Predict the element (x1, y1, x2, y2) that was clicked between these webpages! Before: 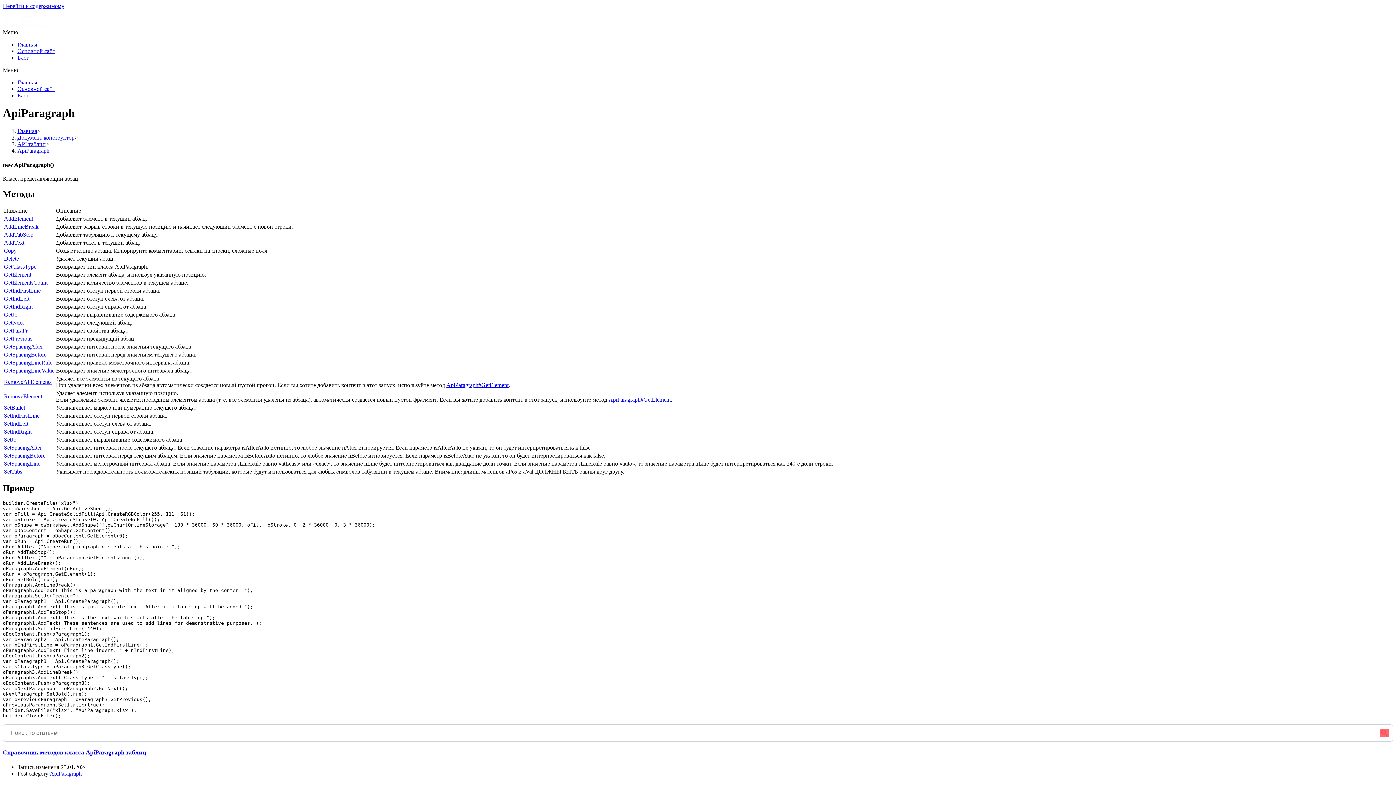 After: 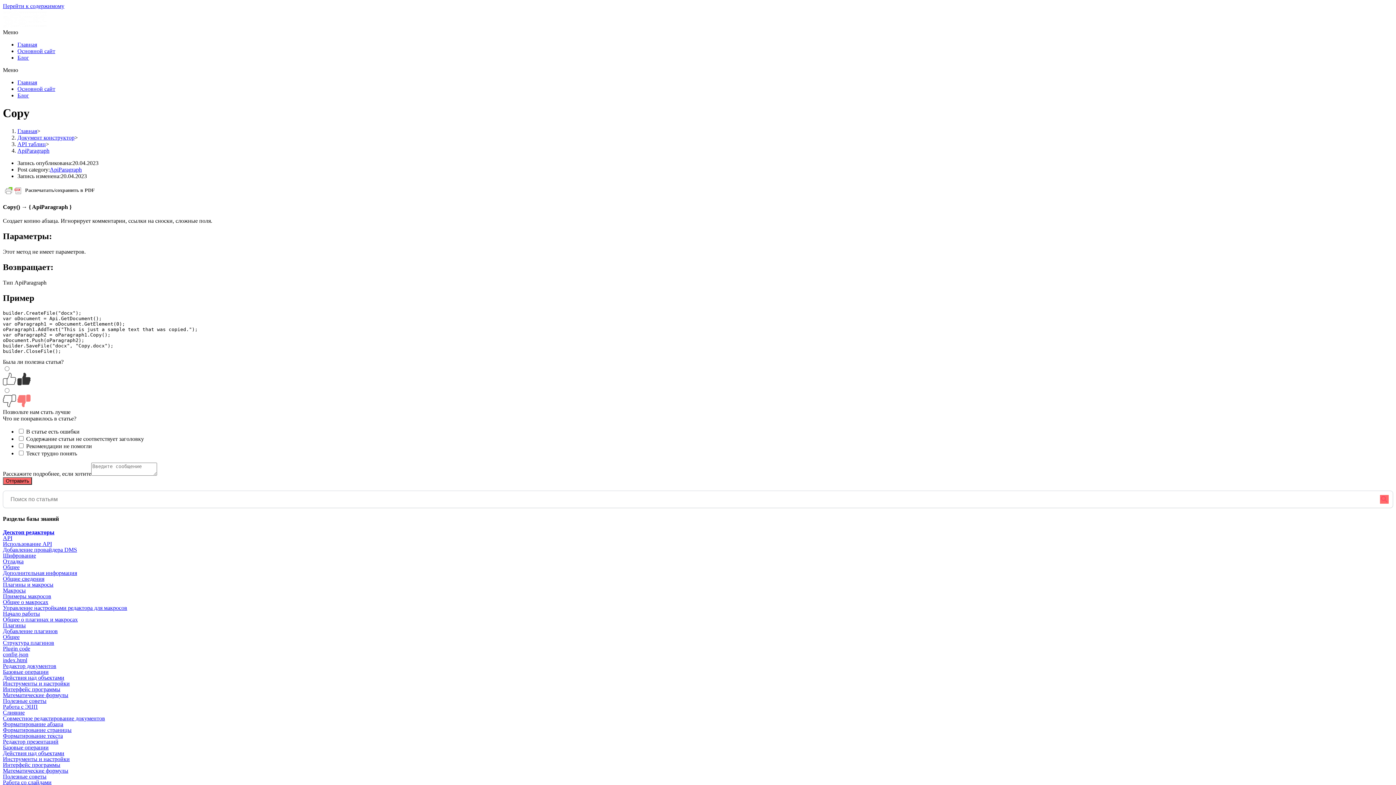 Action: bbox: (4, 247, 16, 253) label: Copy